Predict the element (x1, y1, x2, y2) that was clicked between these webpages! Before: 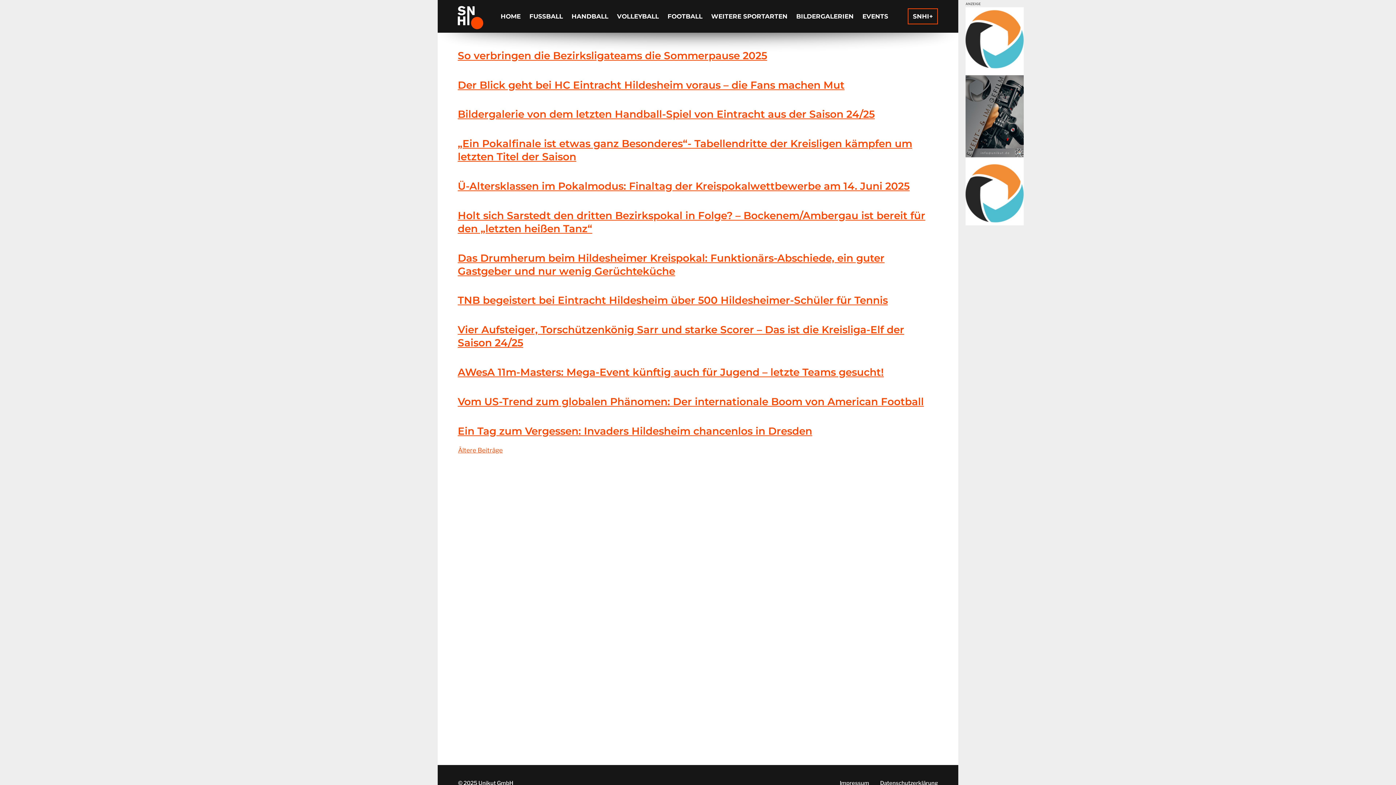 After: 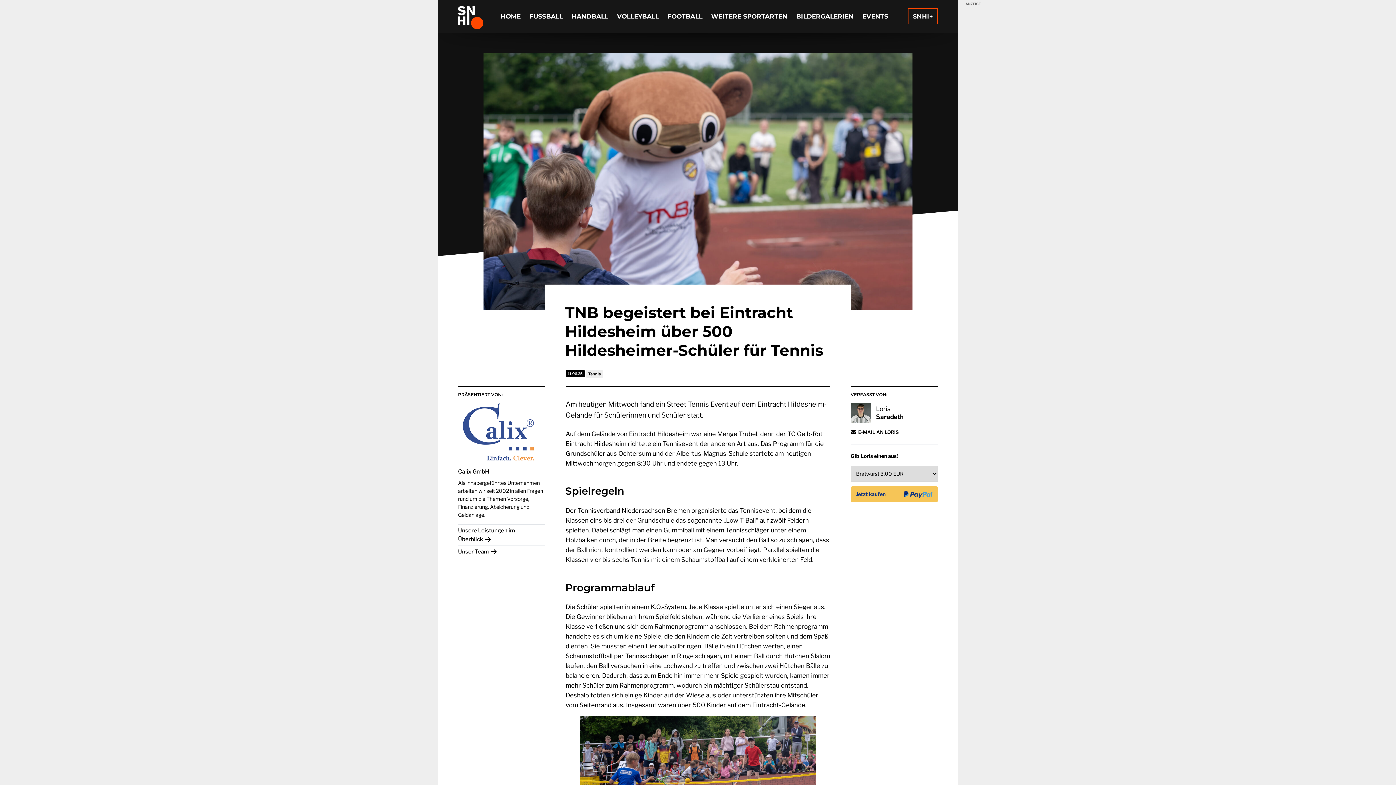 Action: label: TNB begeistert bei Eintracht Hildesheim über 500 Hildesheimer-Schüler für Tennis bbox: (458, 293, 938, 307)